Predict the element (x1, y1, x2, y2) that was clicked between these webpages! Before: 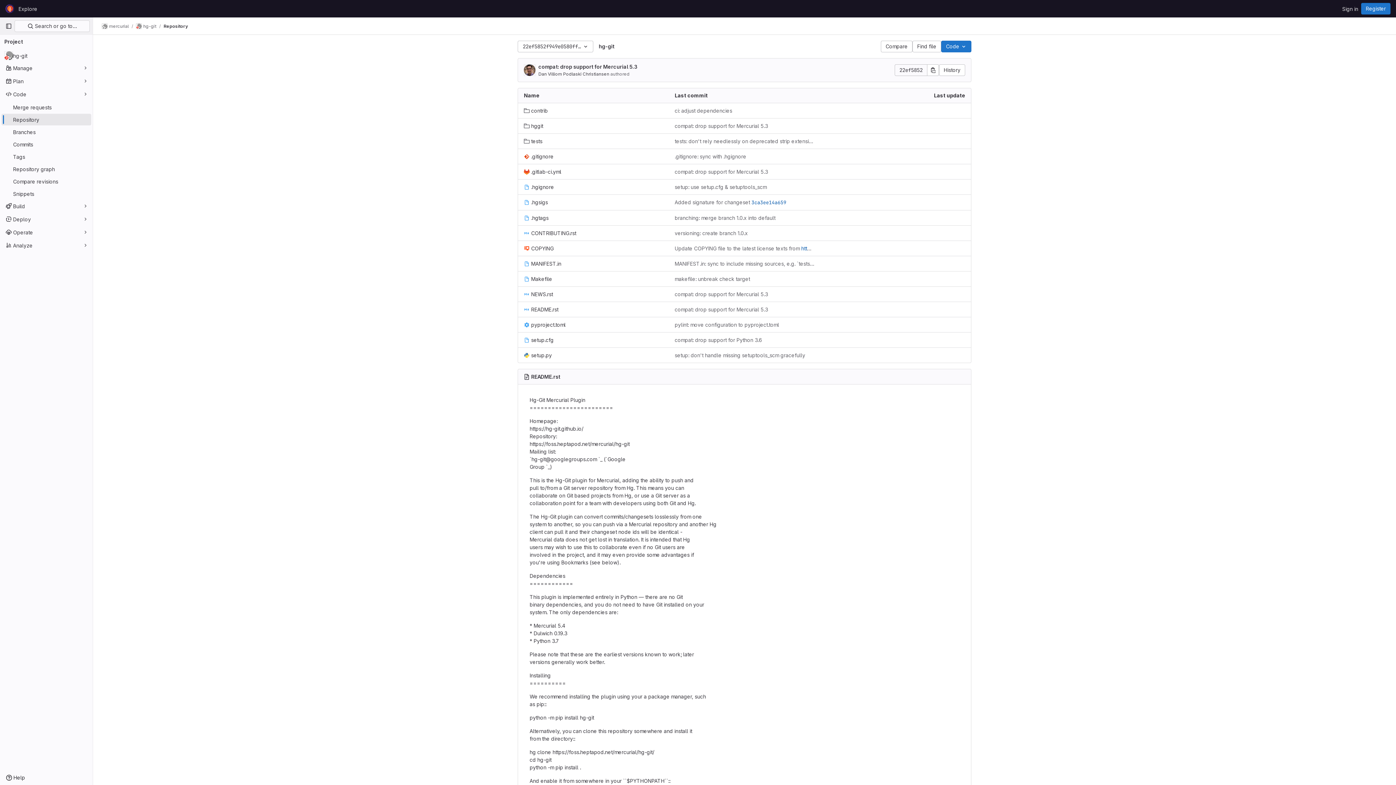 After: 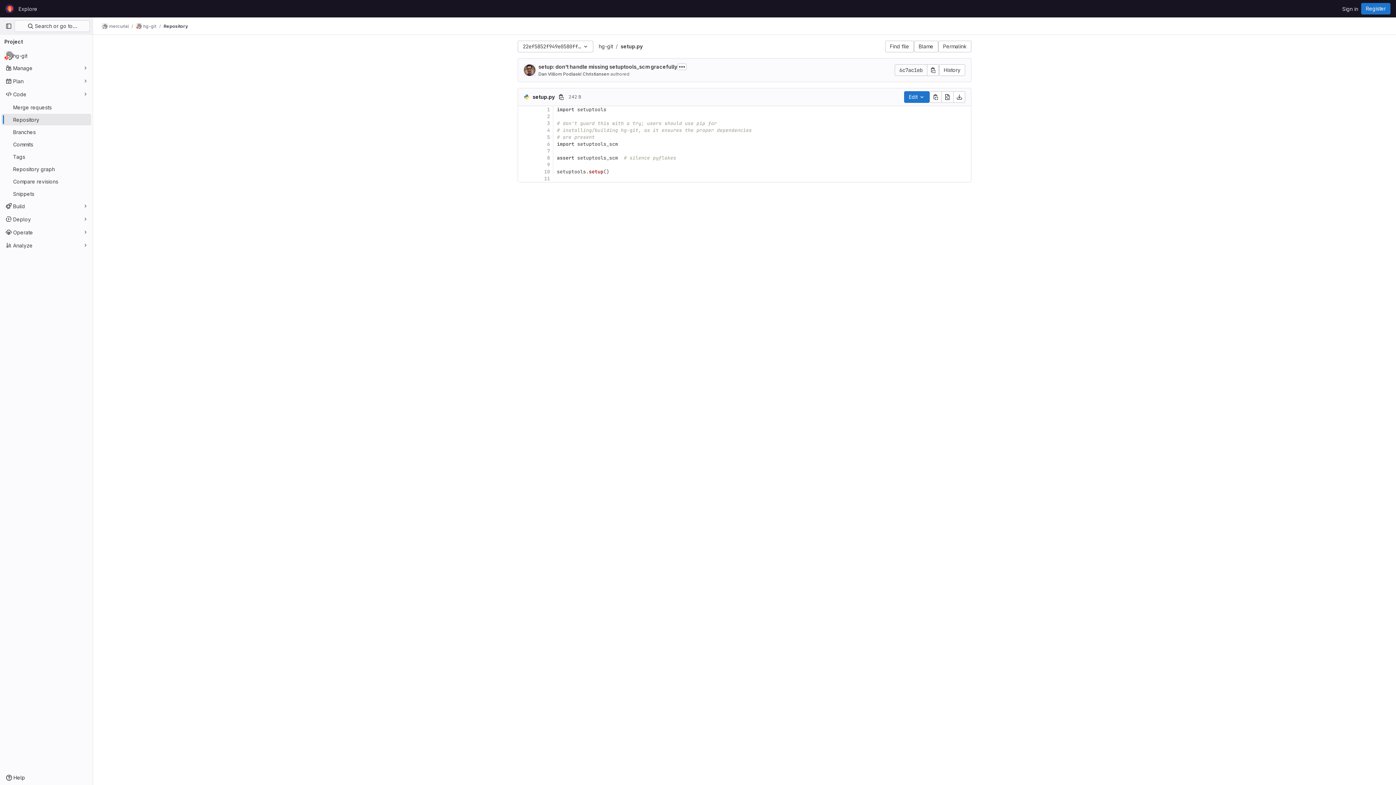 Action: label: setup.py bbox: (524, 351, 552, 359)